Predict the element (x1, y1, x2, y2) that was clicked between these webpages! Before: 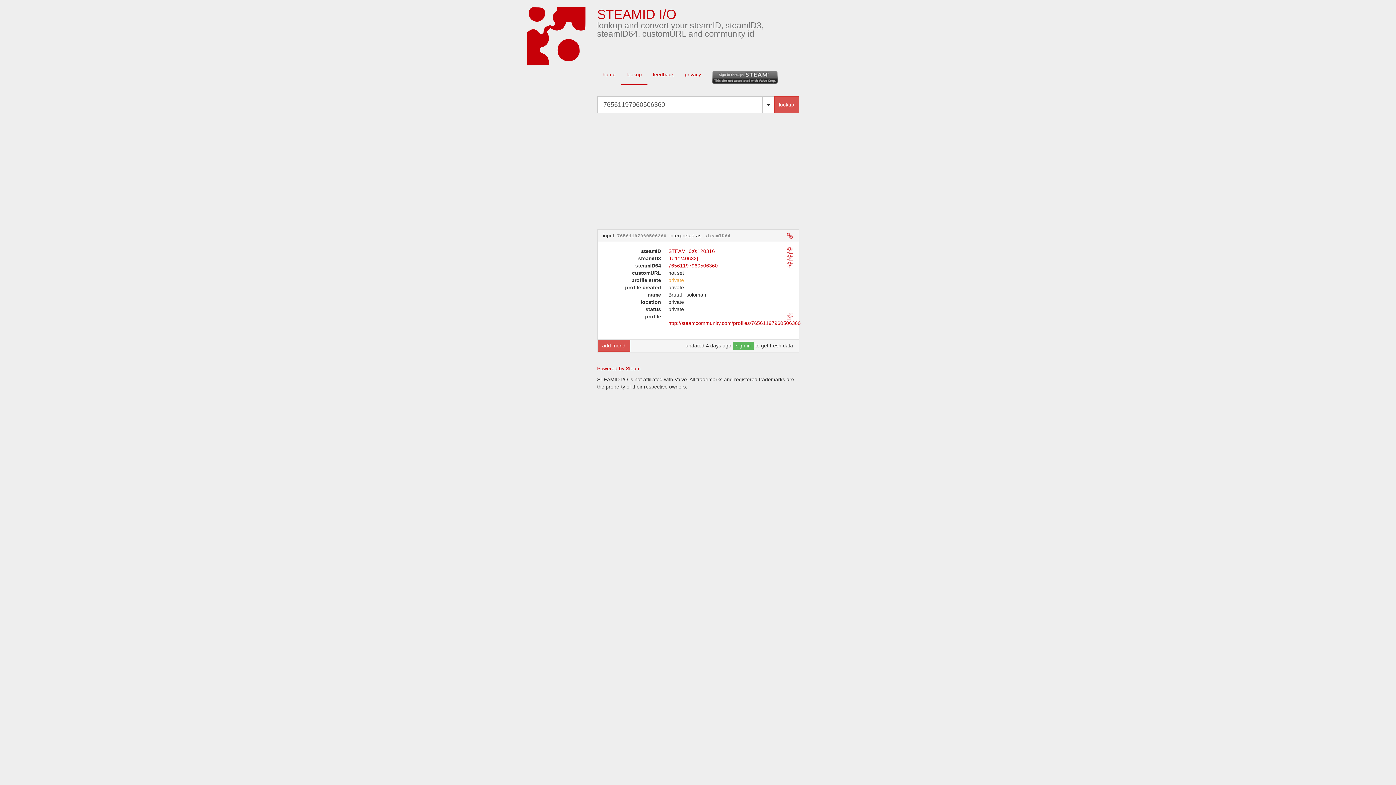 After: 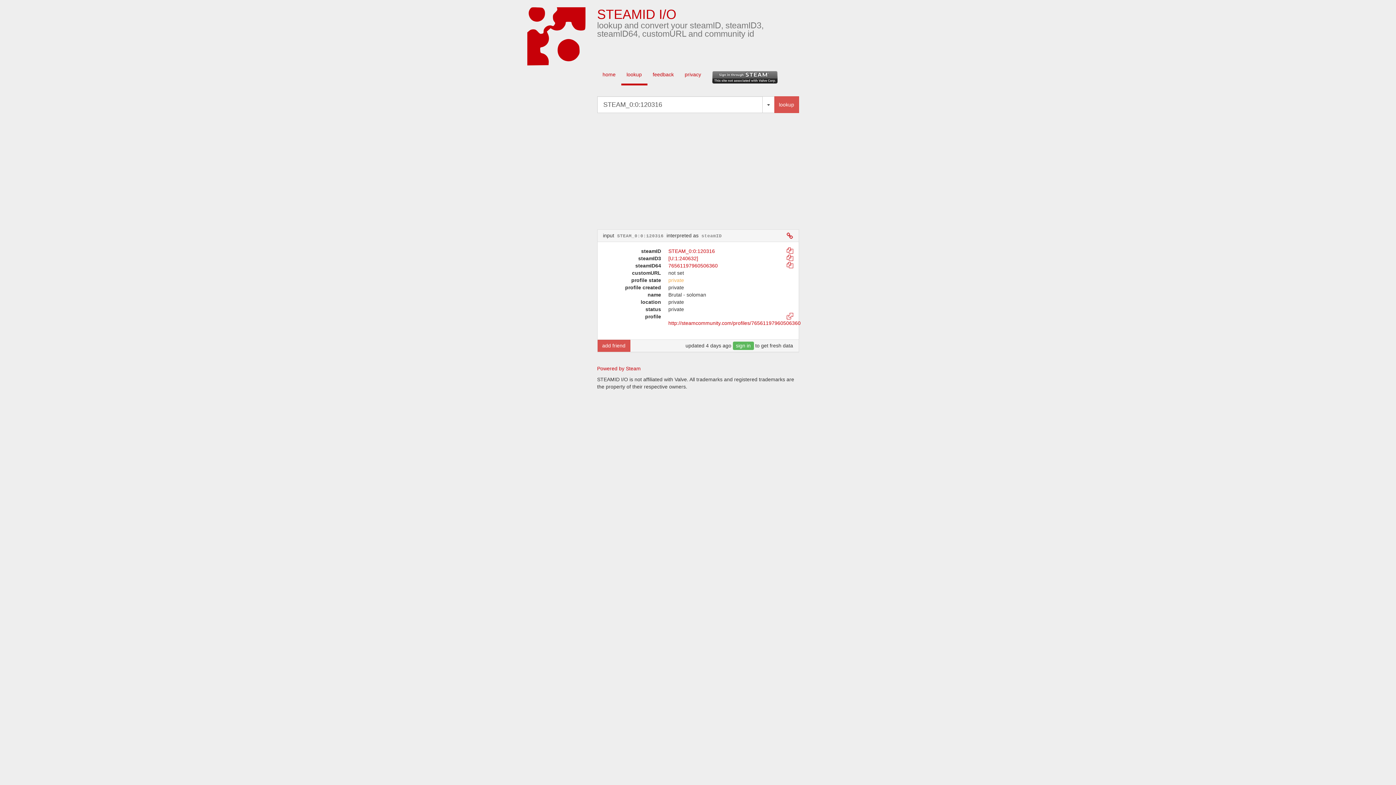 Action: label: STEAM_0:0:120316 bbox: (668, 248, 715, 254)